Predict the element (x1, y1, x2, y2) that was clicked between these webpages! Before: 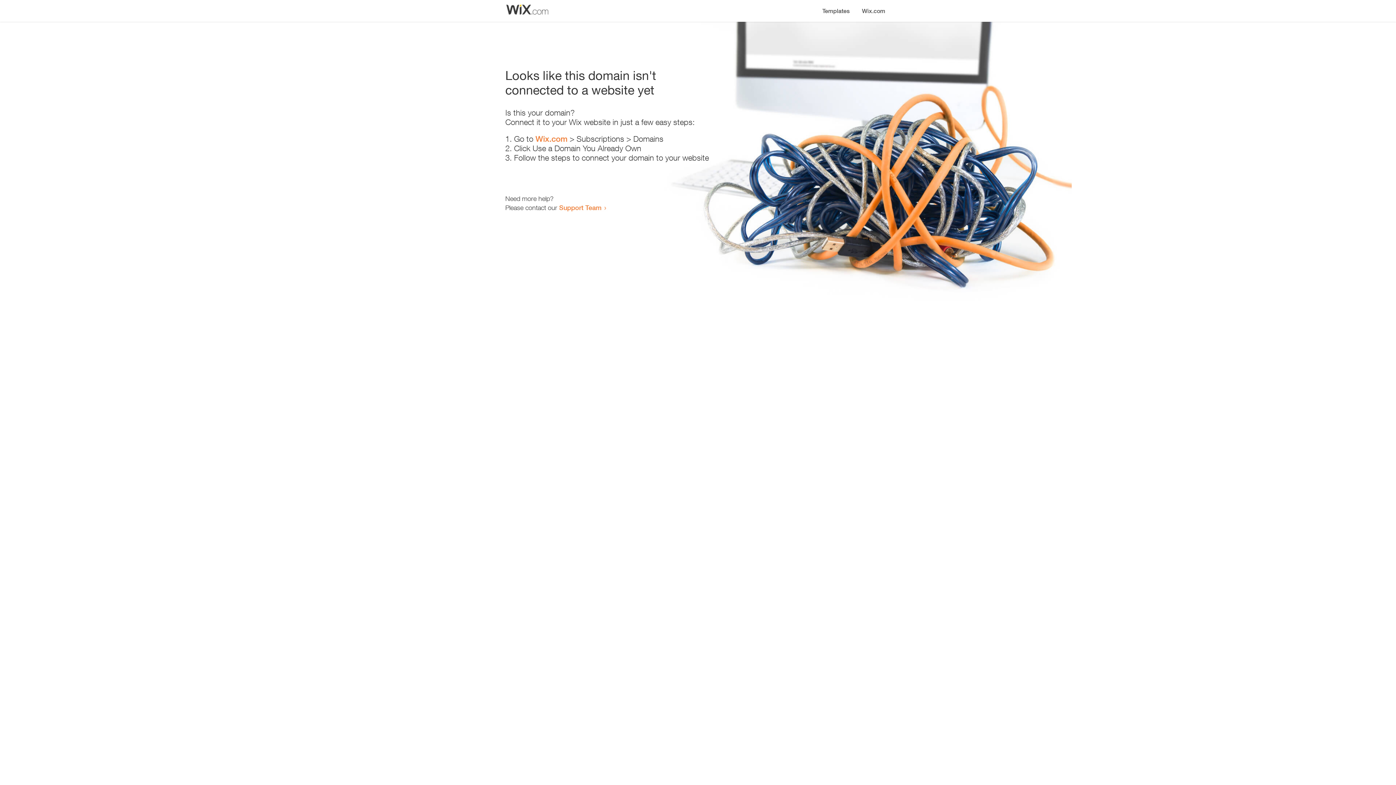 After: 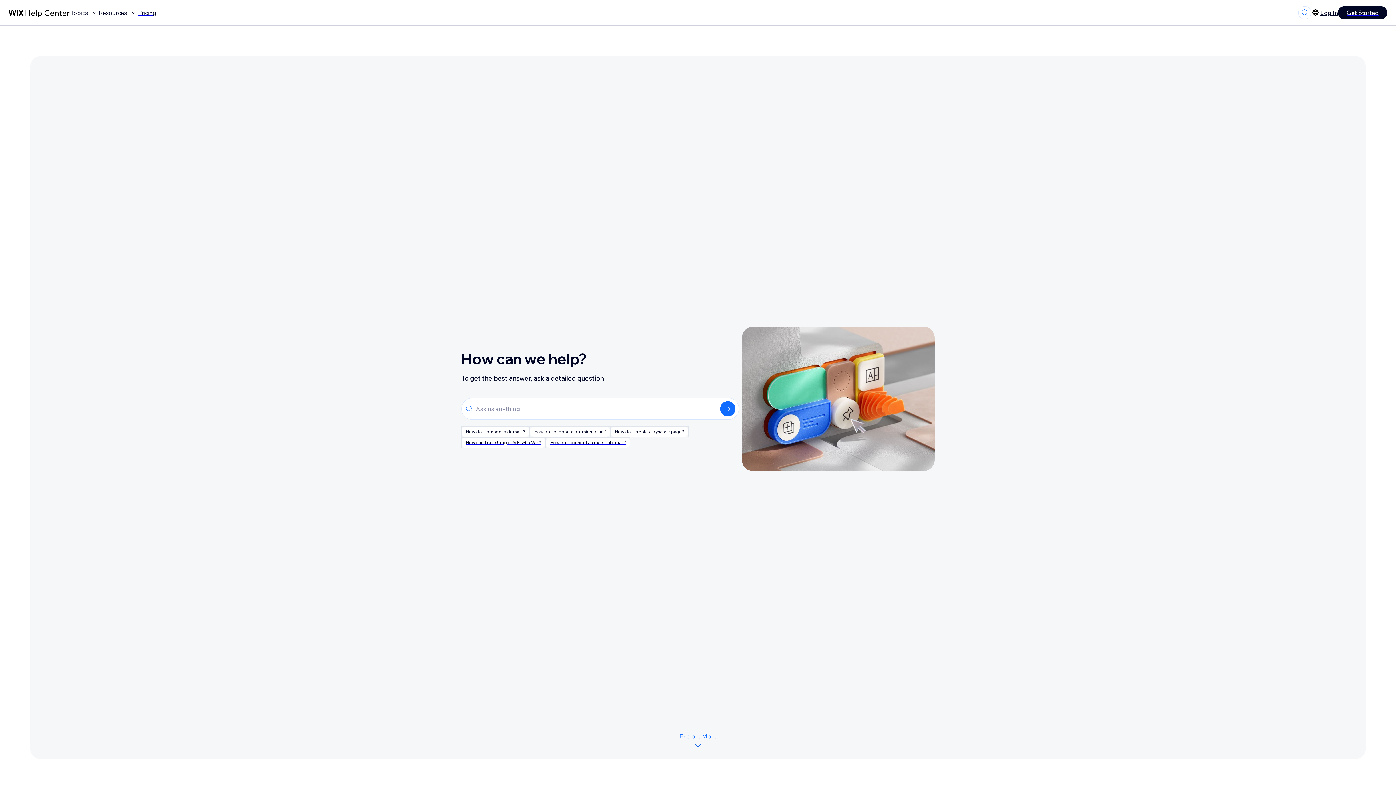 Action: bbox: (559, 203, 601, 211) label: Support Team